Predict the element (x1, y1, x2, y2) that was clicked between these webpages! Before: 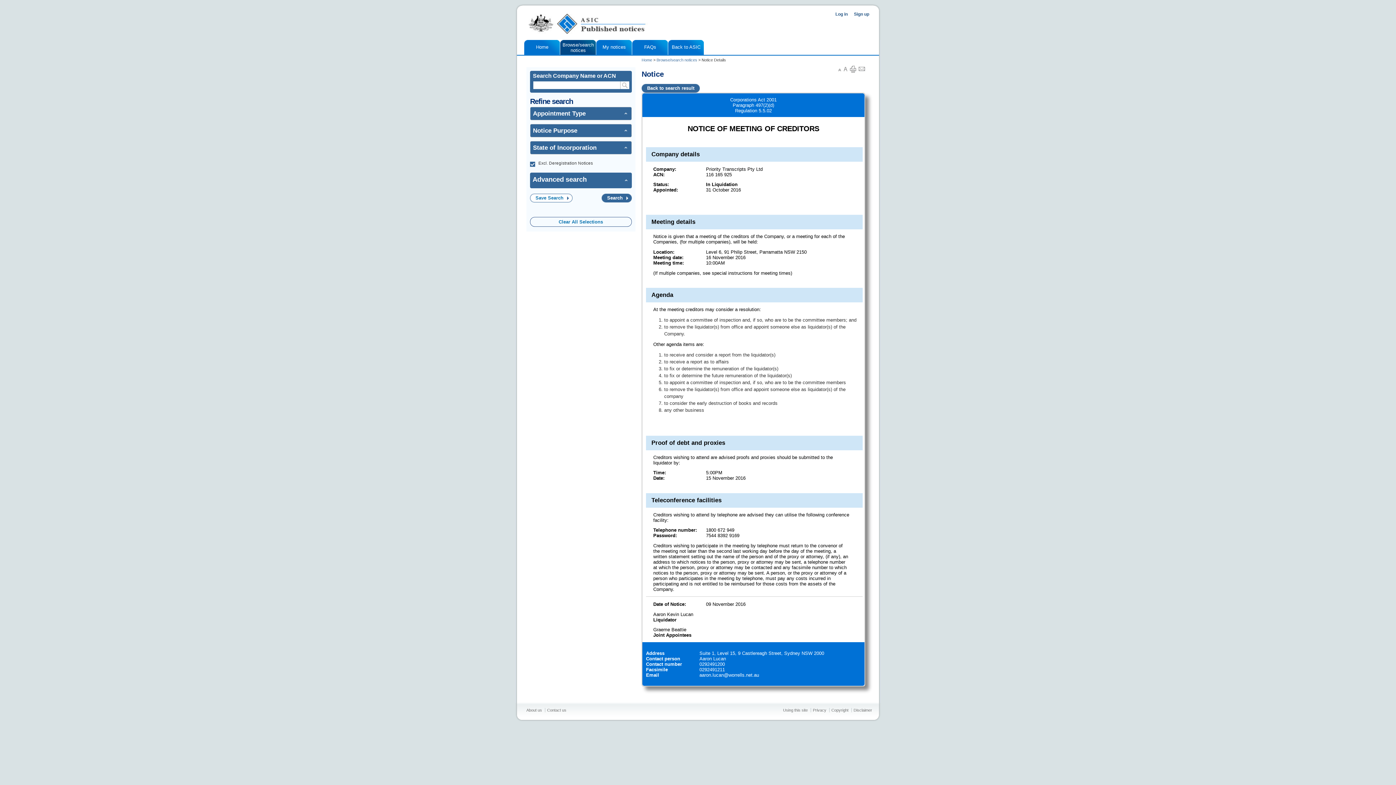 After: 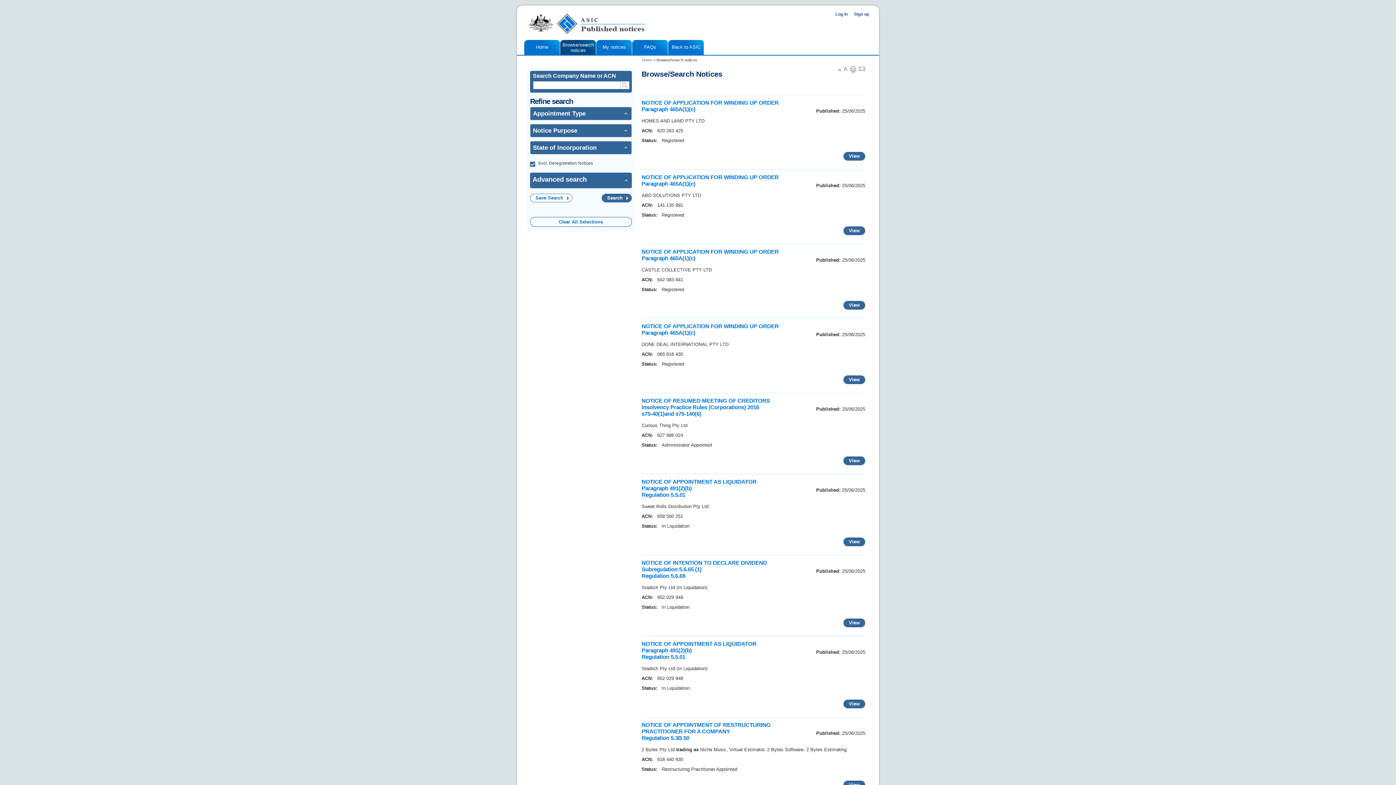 Action: label: Browse/search notices bbox: (560, 40, 596, 54)